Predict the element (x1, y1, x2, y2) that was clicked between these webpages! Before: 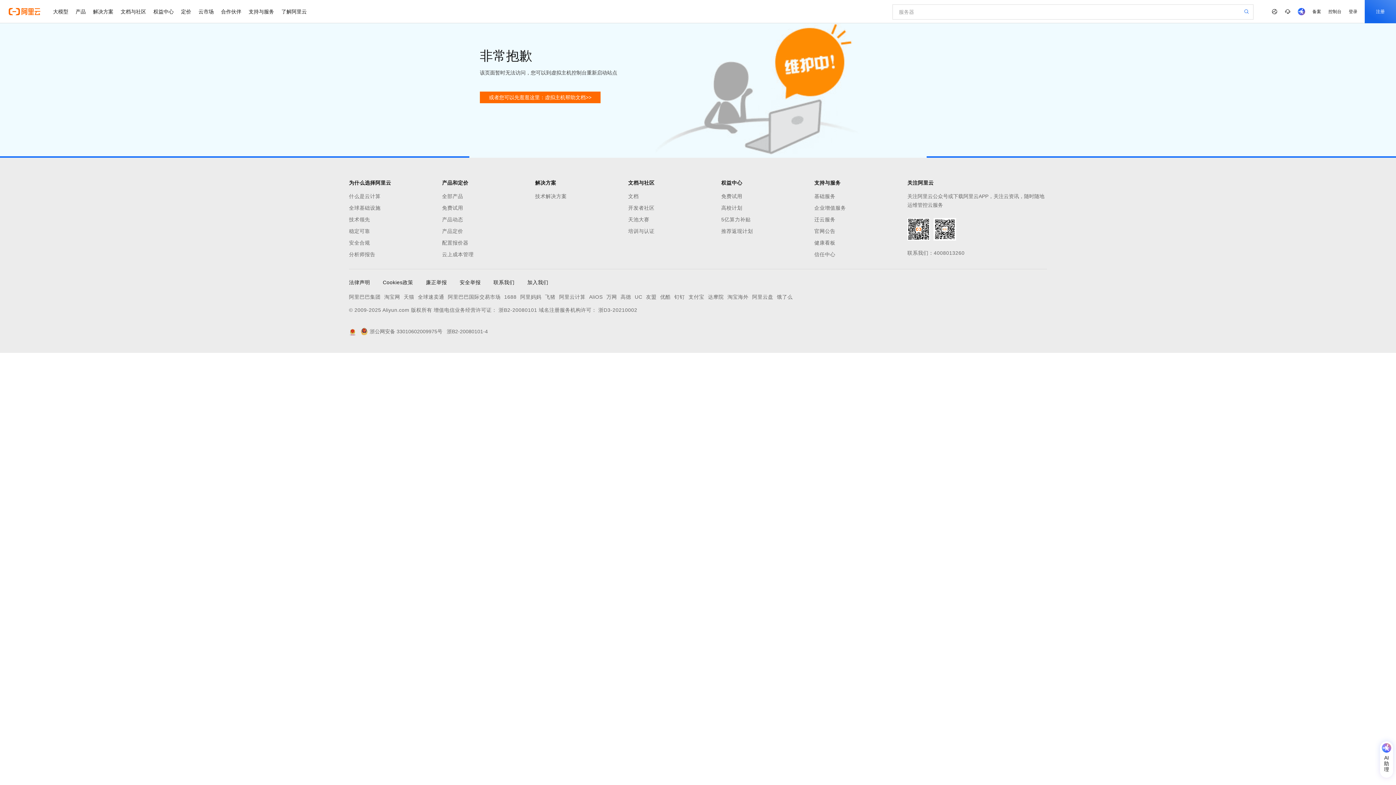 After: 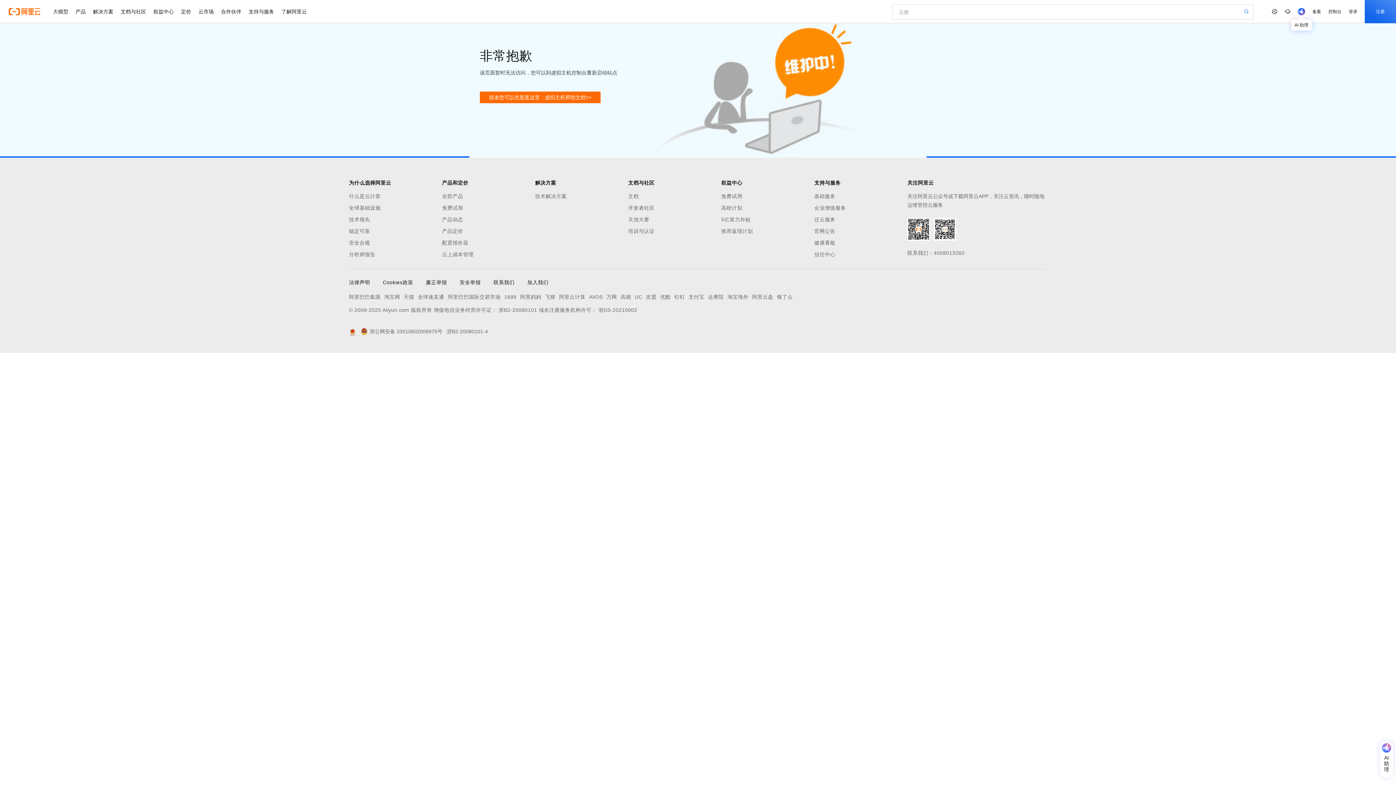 Action: bbox: (1294, 0, 1309, 23)